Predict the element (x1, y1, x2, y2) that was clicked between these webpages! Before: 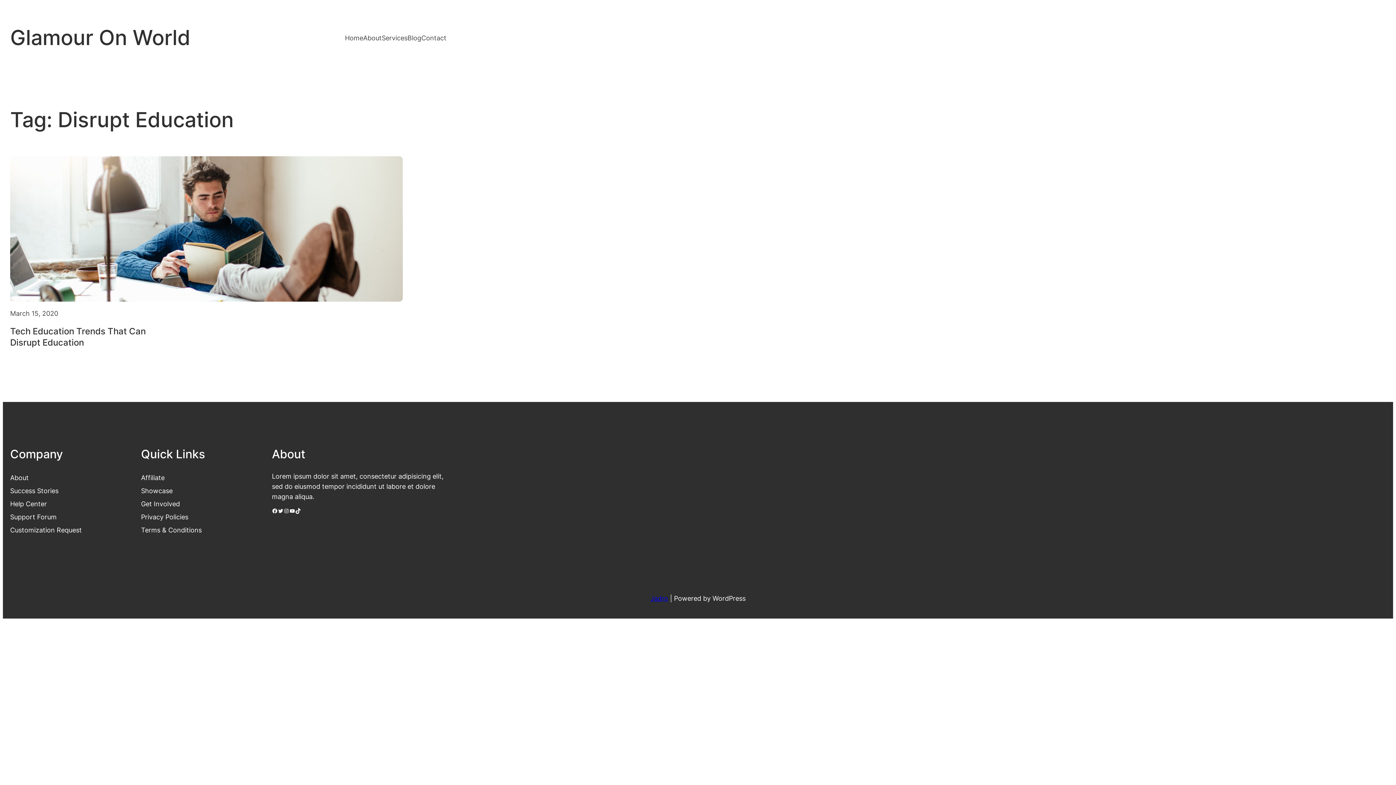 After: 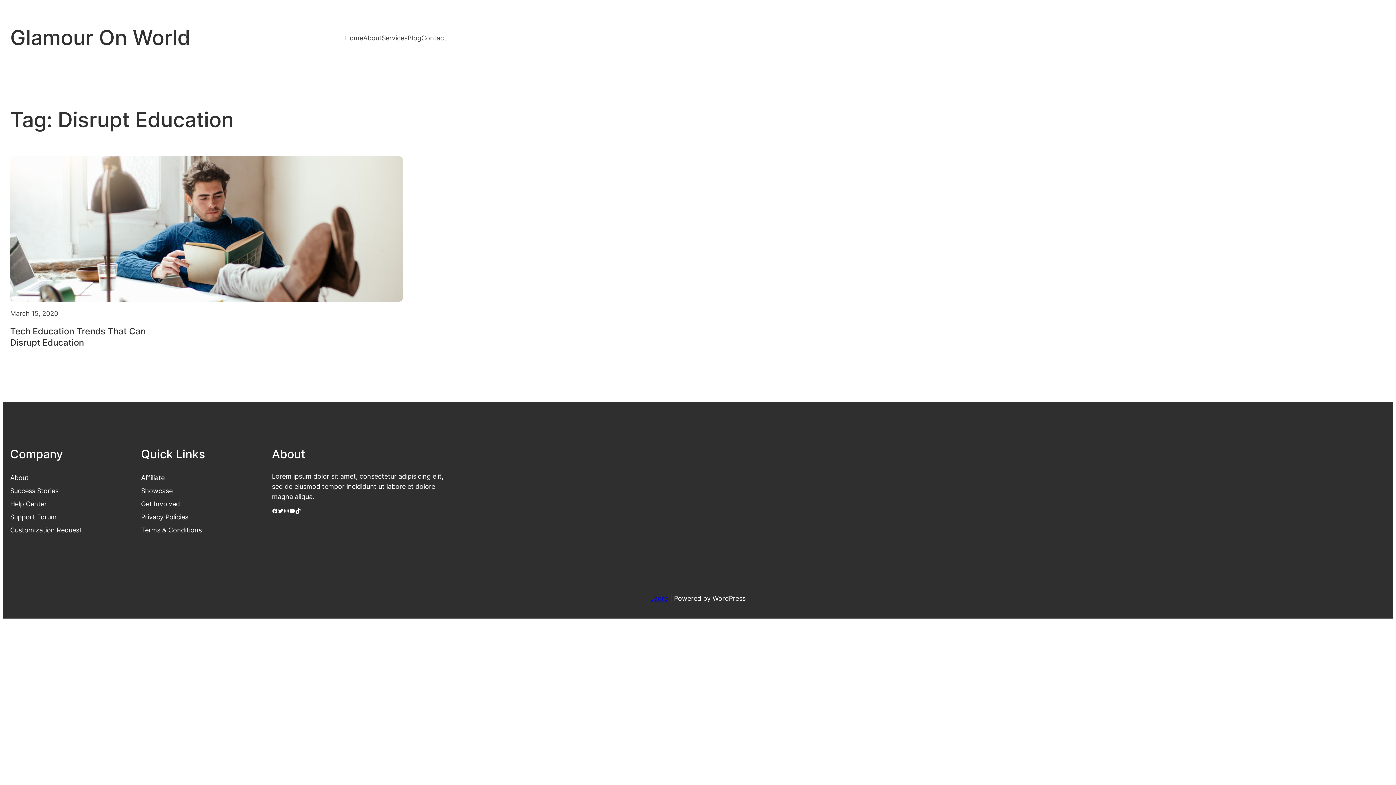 Action: label: Blog bbox: (407, 32, 421, 42)